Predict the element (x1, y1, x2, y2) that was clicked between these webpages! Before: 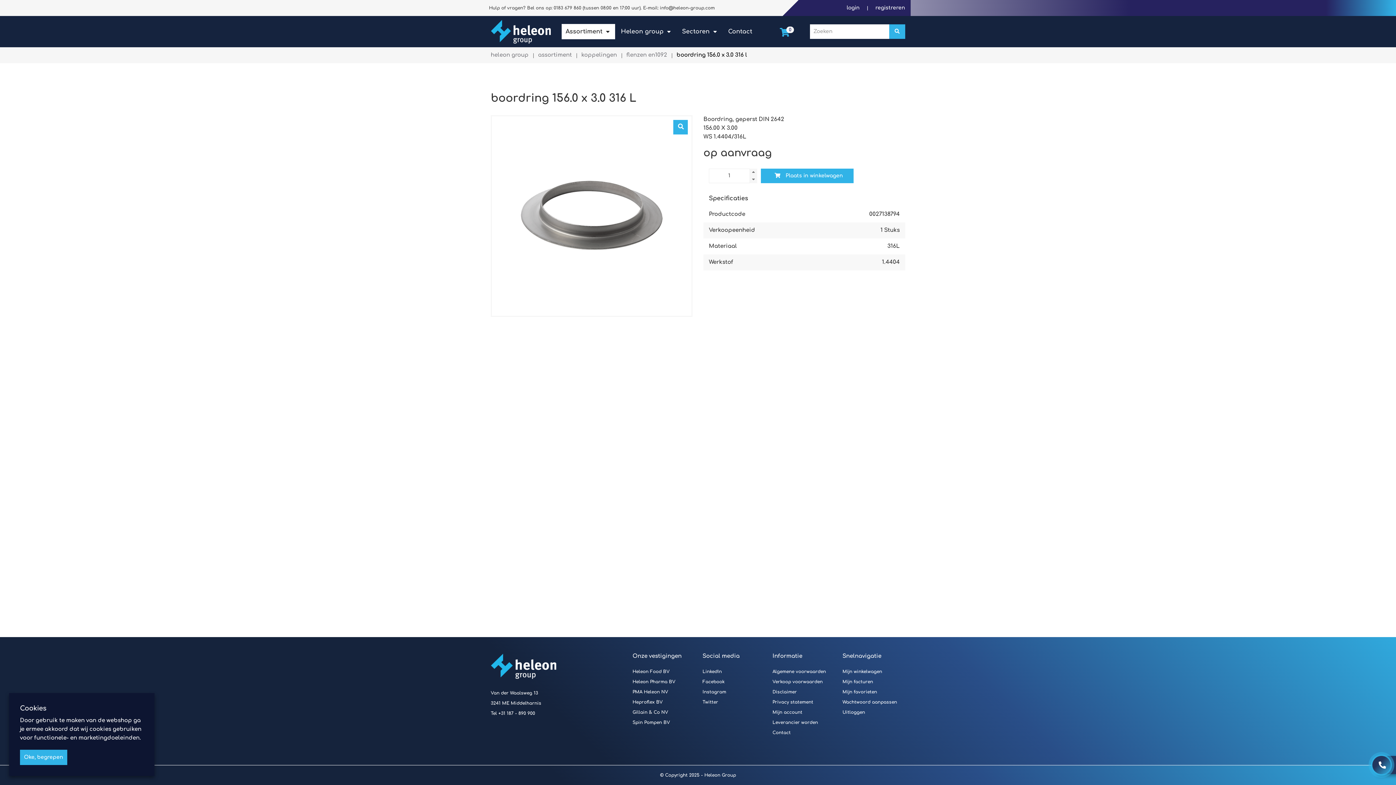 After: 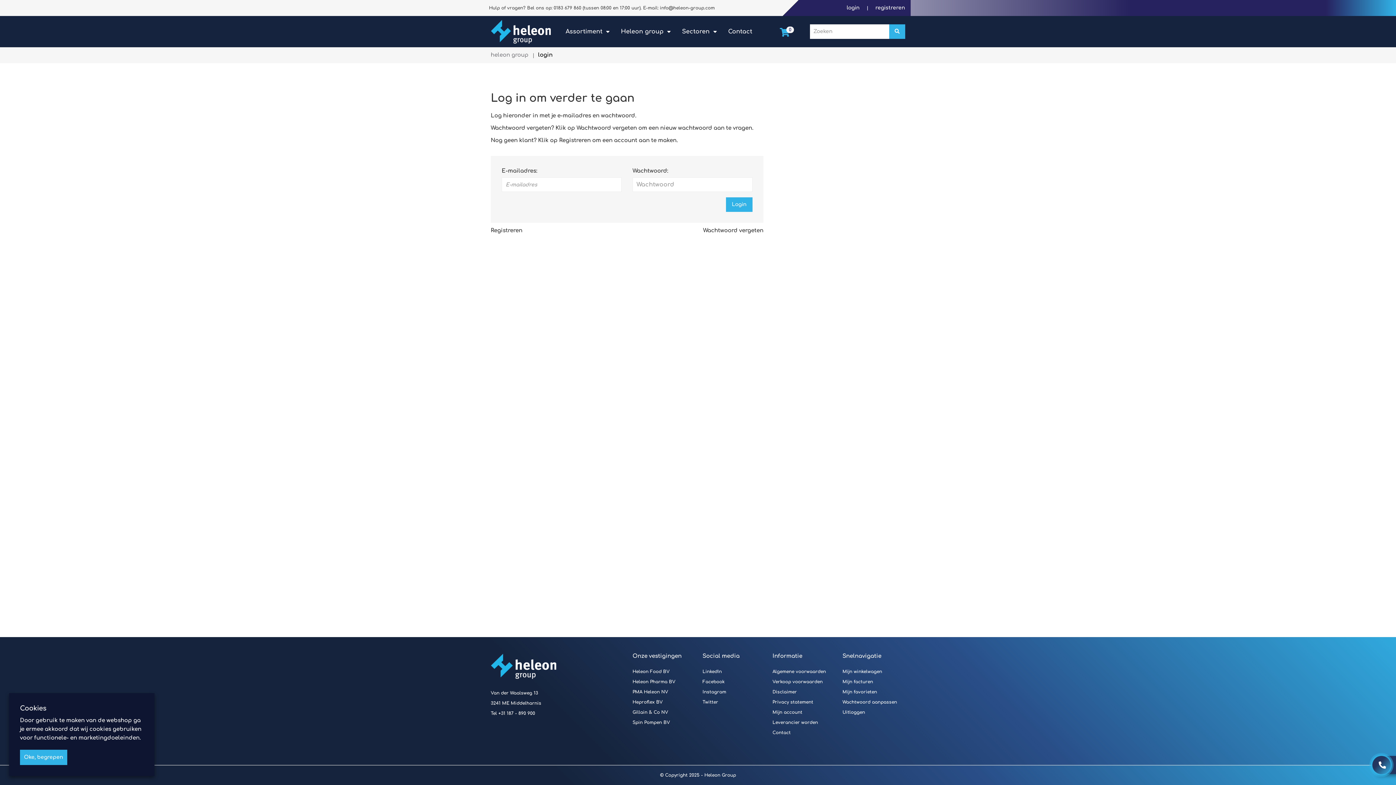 Action: label: Mijn favorieten bbox: (842, 689, 877, 694)